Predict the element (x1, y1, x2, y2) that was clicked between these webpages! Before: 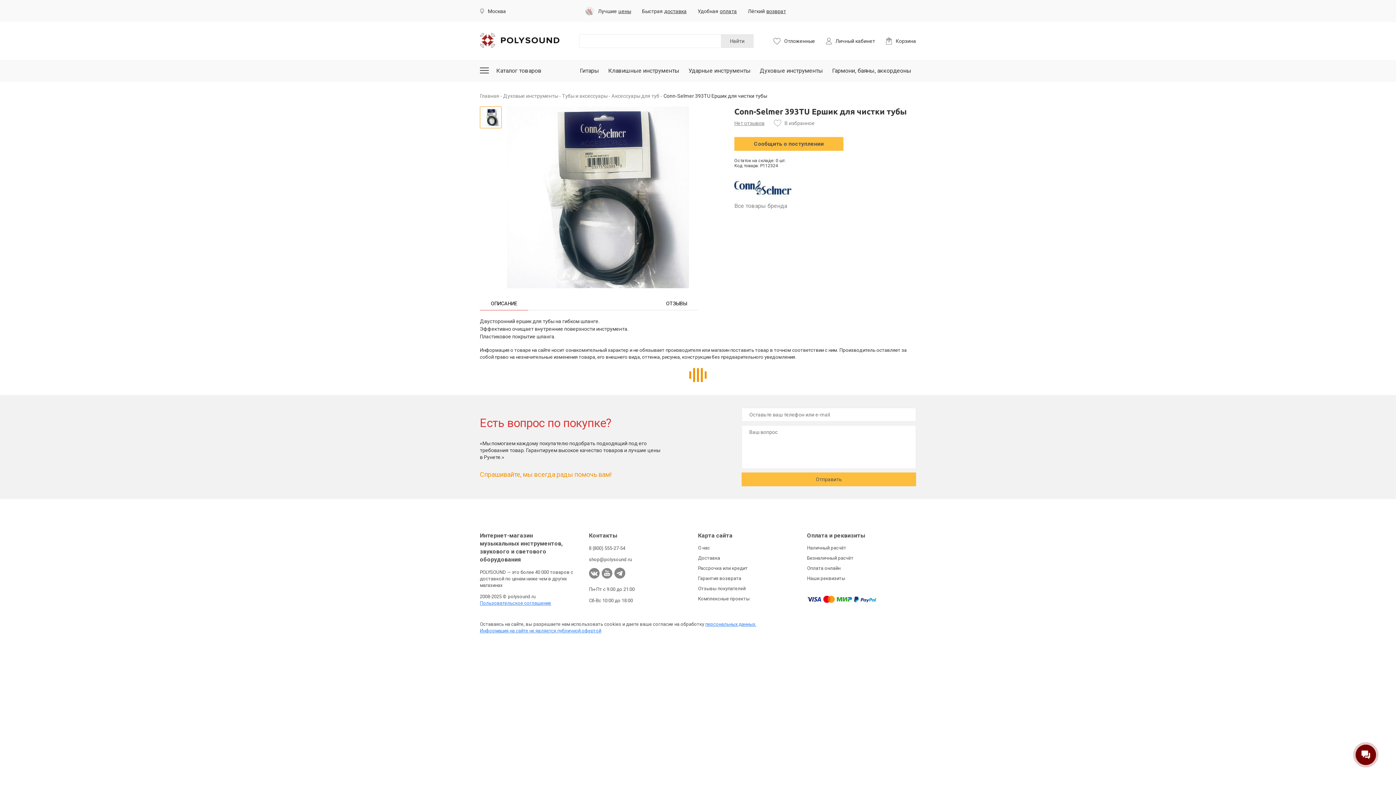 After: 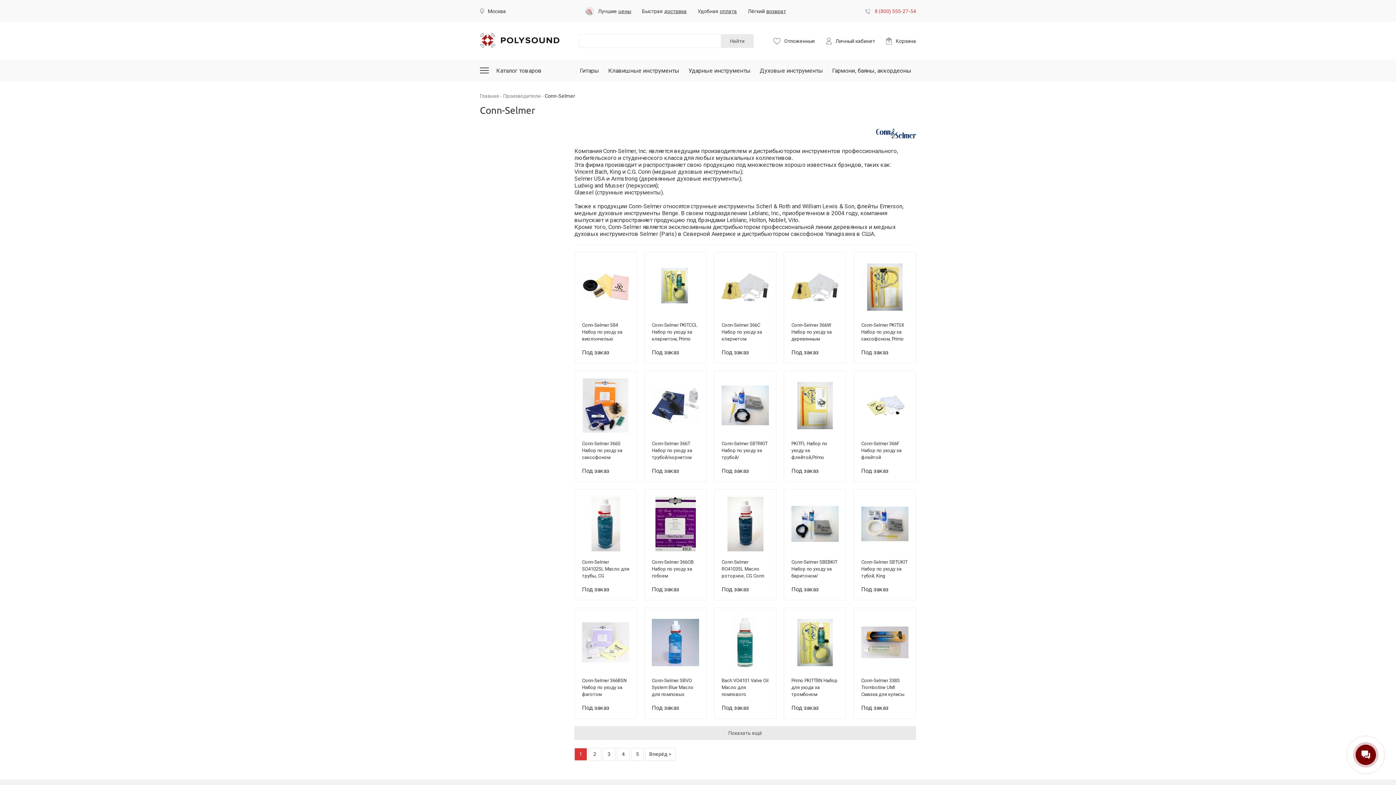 Action: bbox: (734, 175, 791, 198)